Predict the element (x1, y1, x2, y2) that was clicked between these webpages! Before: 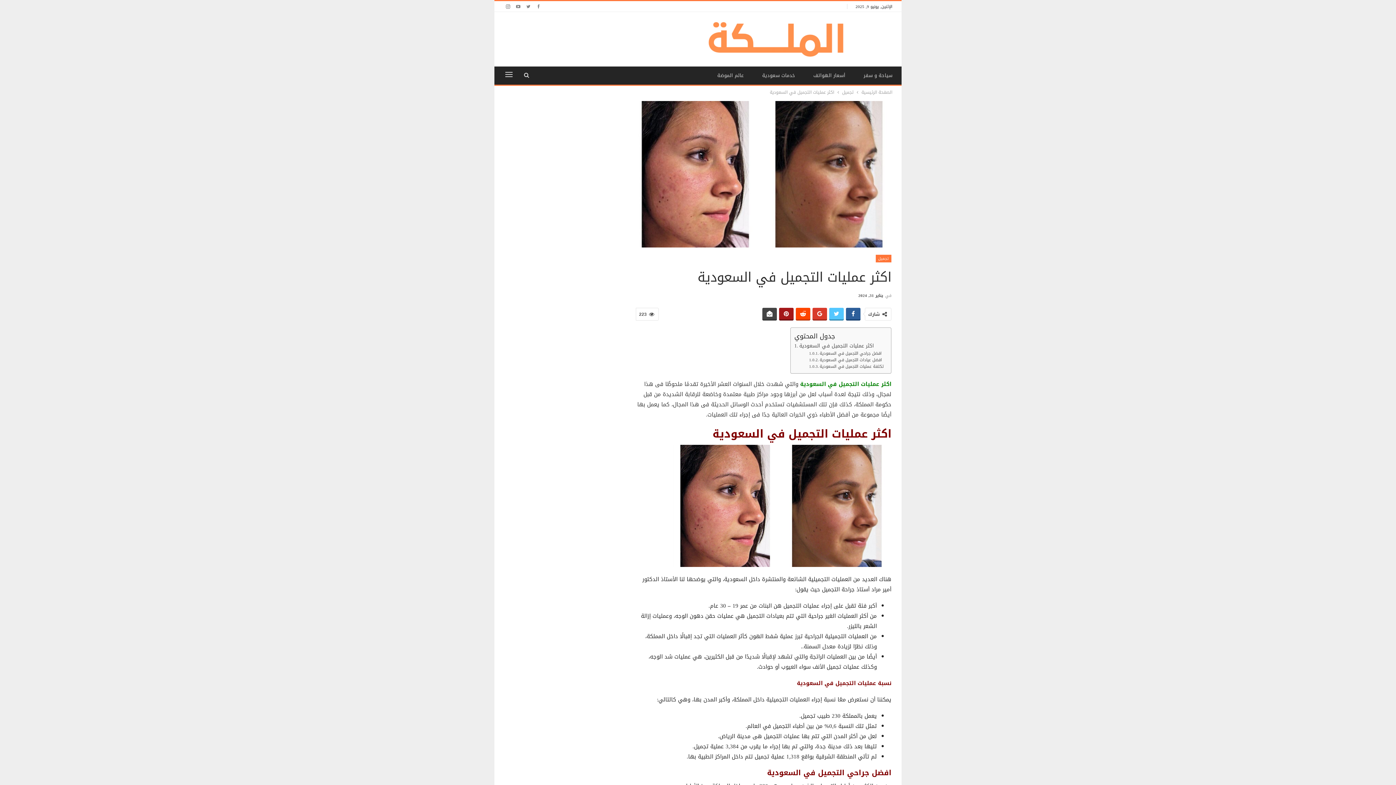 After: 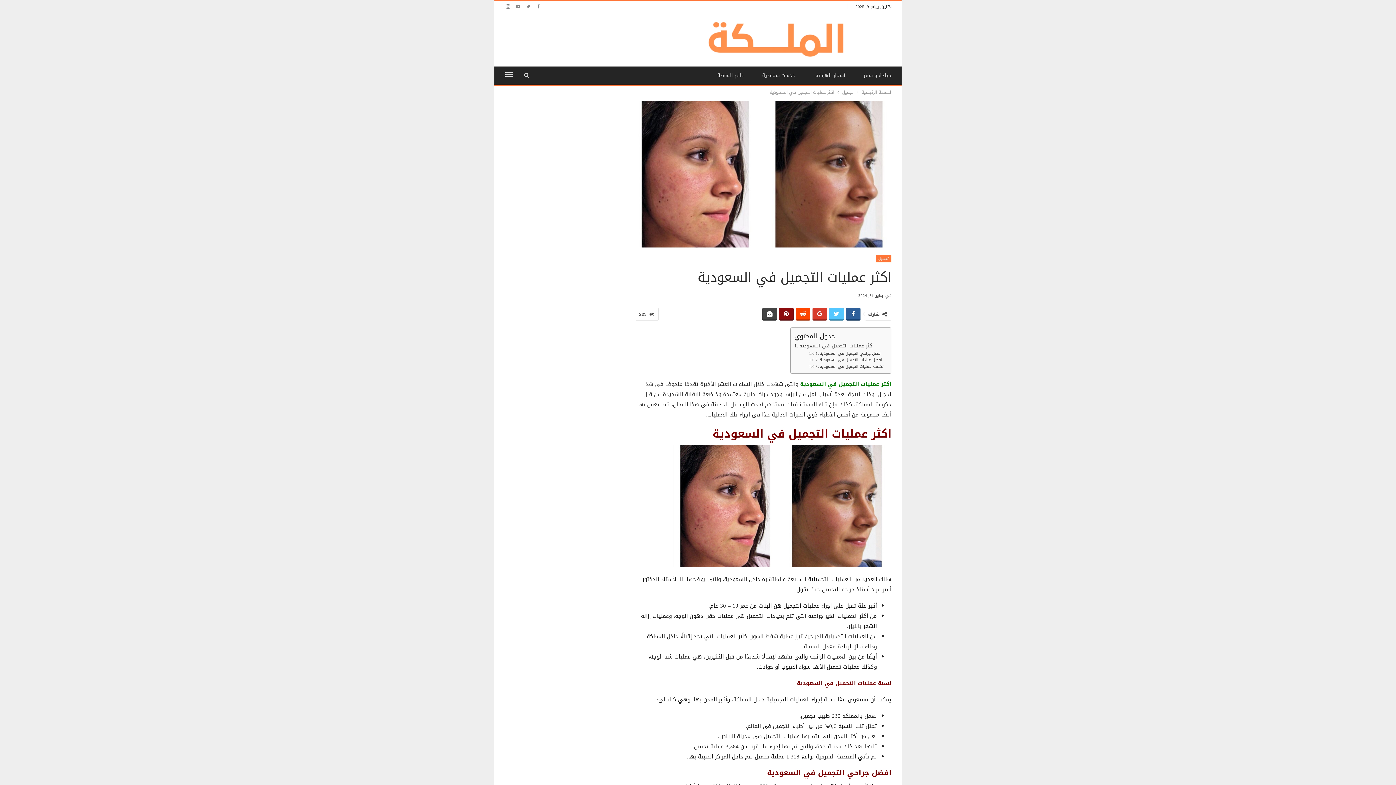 Action: bbox: (779, 307, 793, 319)